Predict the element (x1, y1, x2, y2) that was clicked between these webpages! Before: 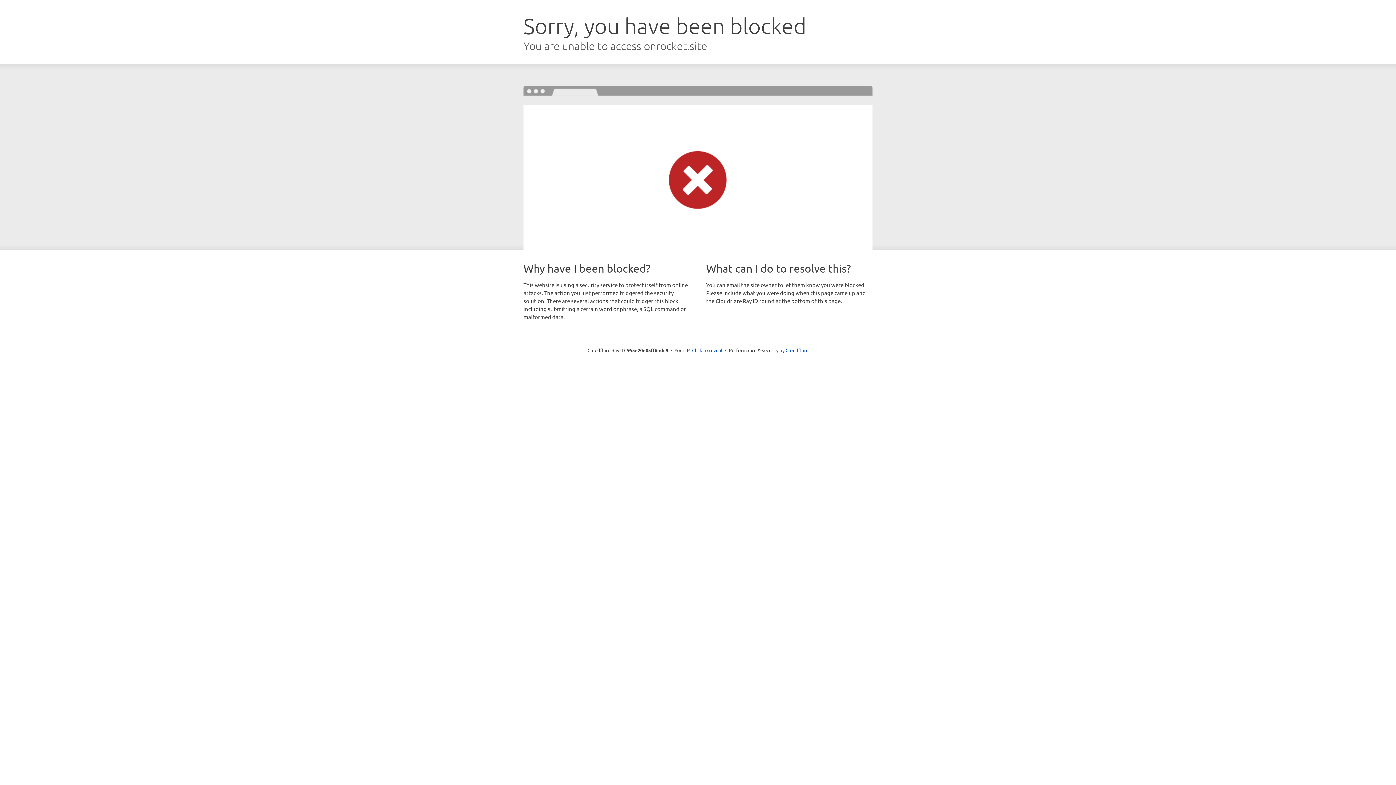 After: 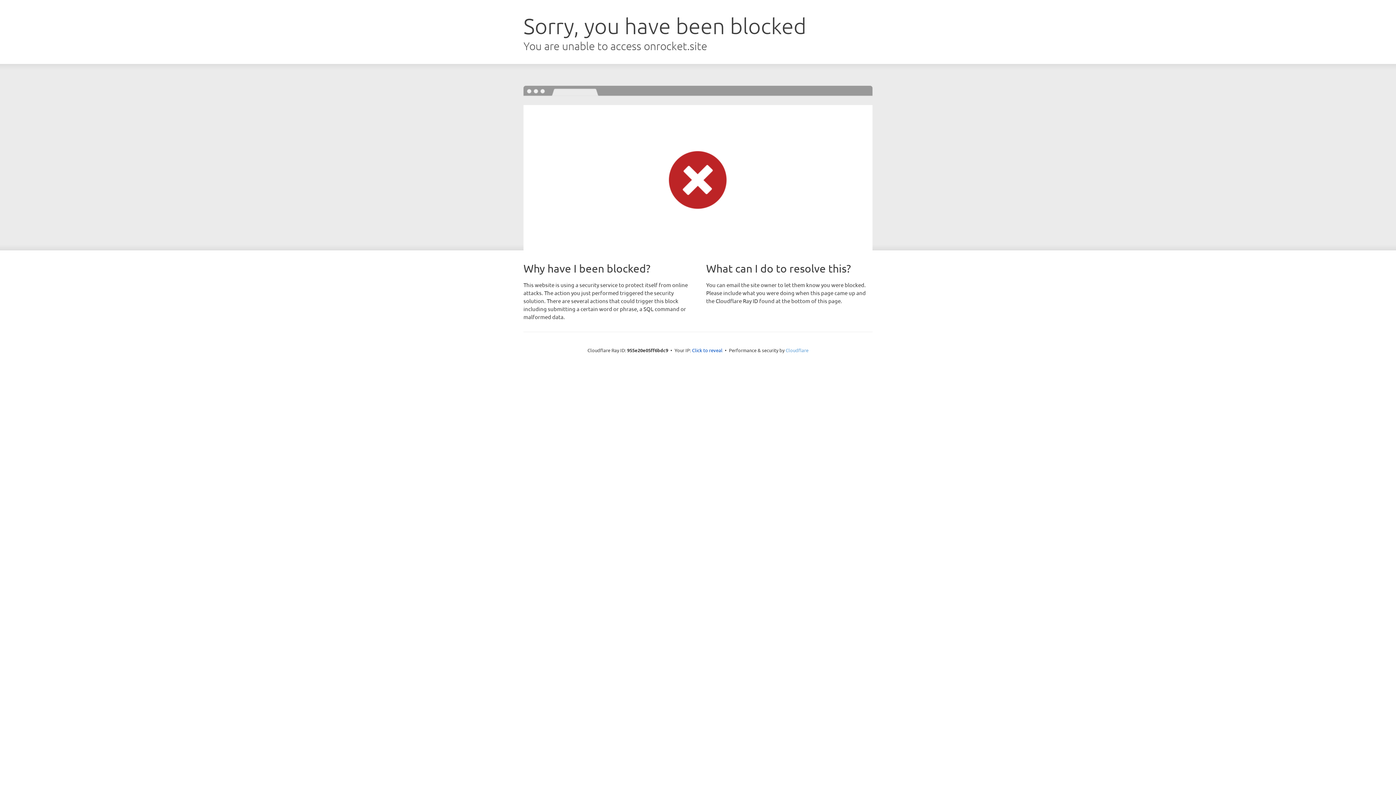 Action: bbox: (785, 347, 808, 353) label: Cloudflare